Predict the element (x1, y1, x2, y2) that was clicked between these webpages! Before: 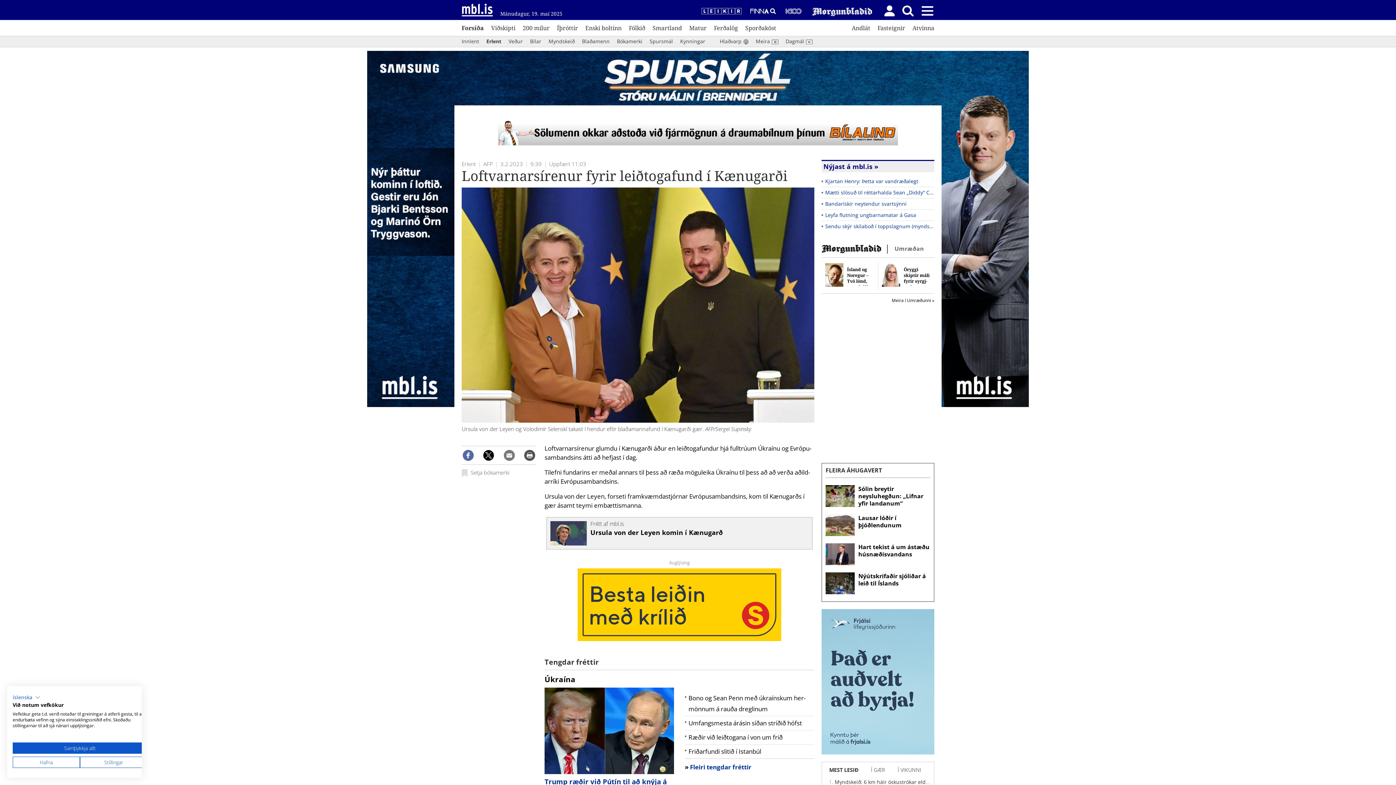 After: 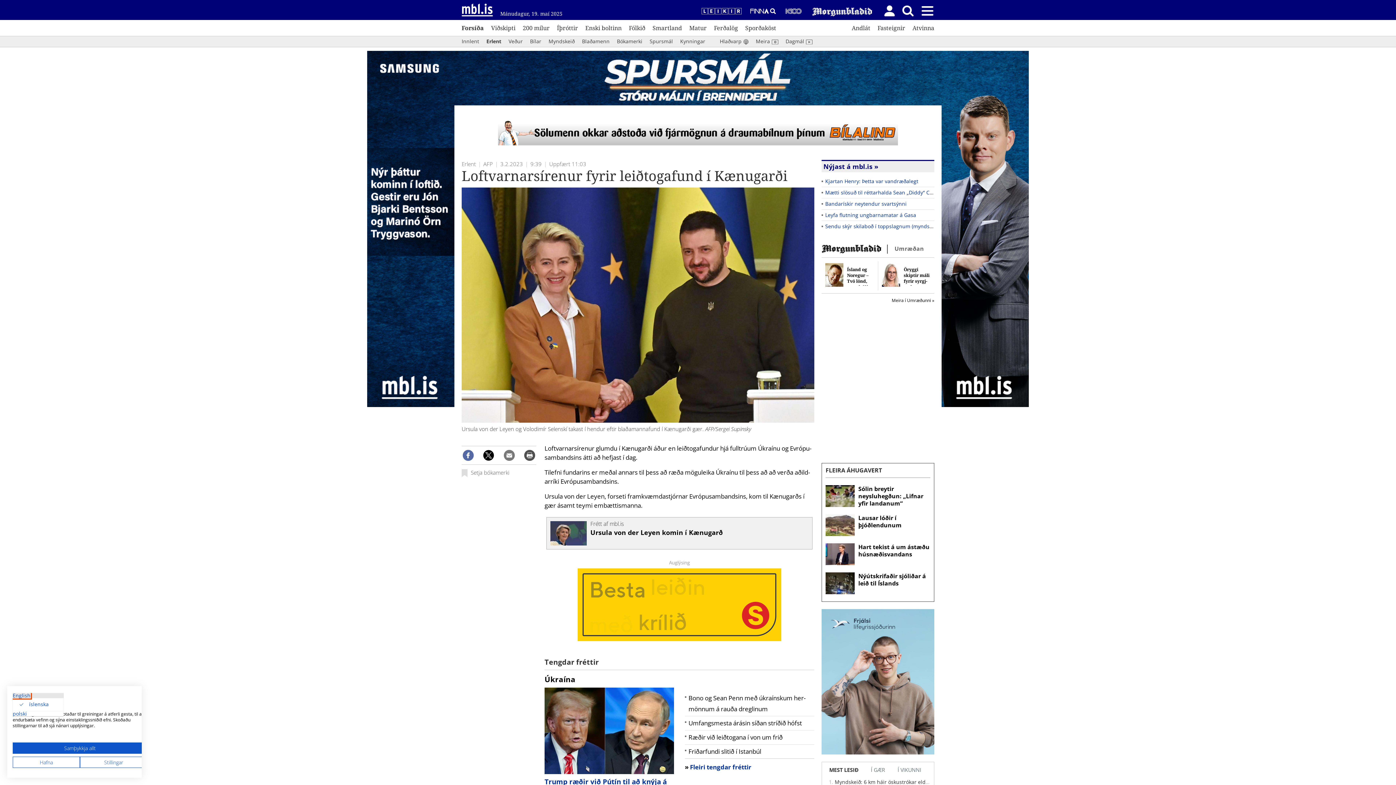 Action: bbox: (12, 693, 40, 702) label: íslenska